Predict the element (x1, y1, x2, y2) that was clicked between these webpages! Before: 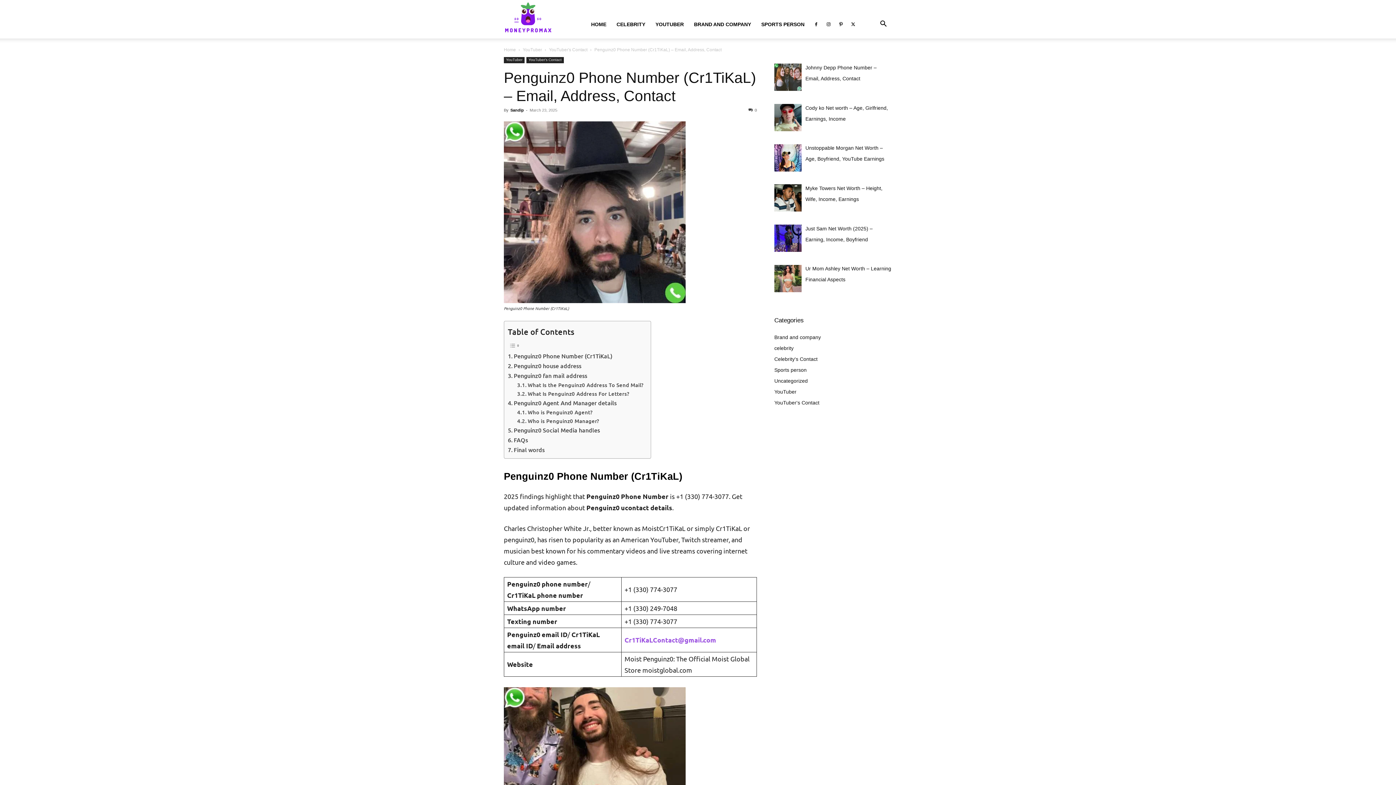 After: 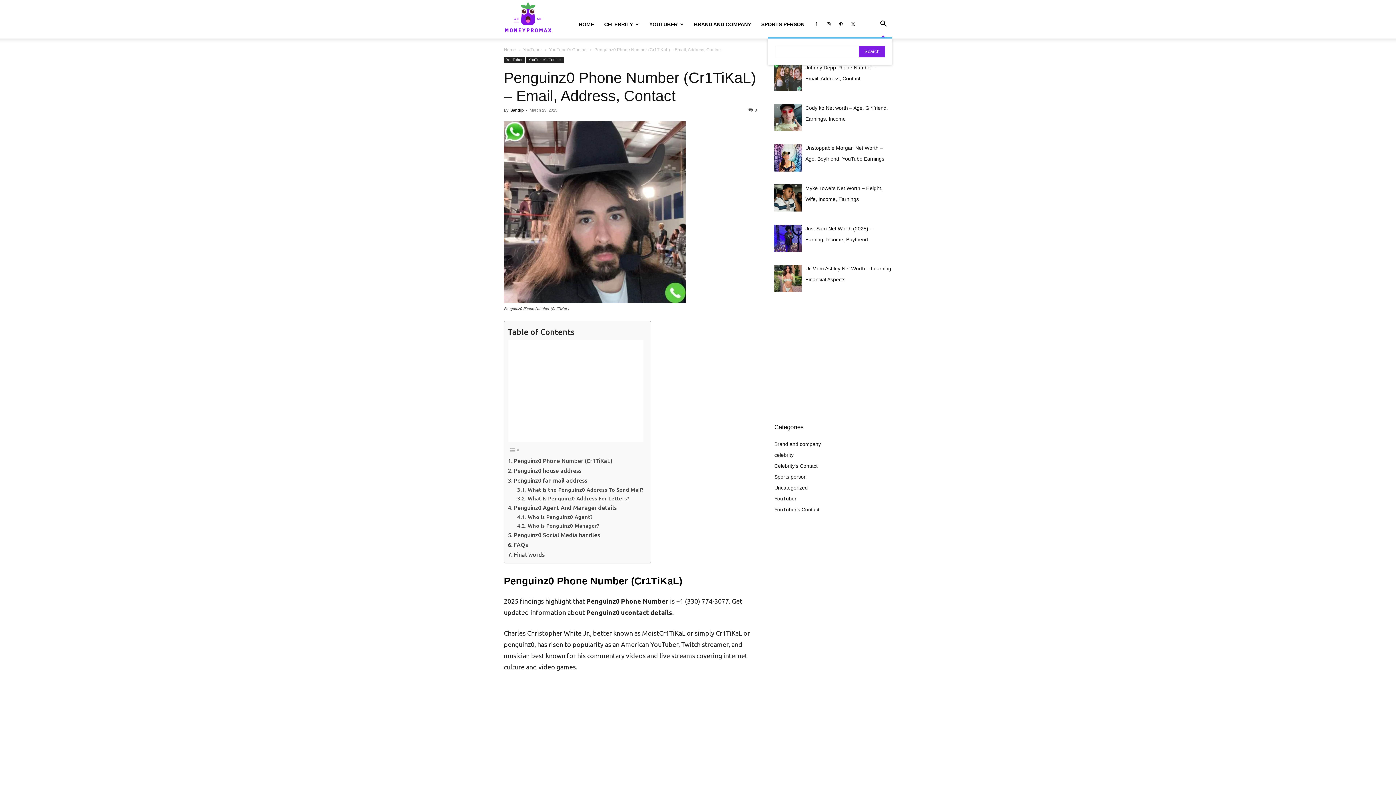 Action: bbox: (874, 21, 892, 27) label: Search